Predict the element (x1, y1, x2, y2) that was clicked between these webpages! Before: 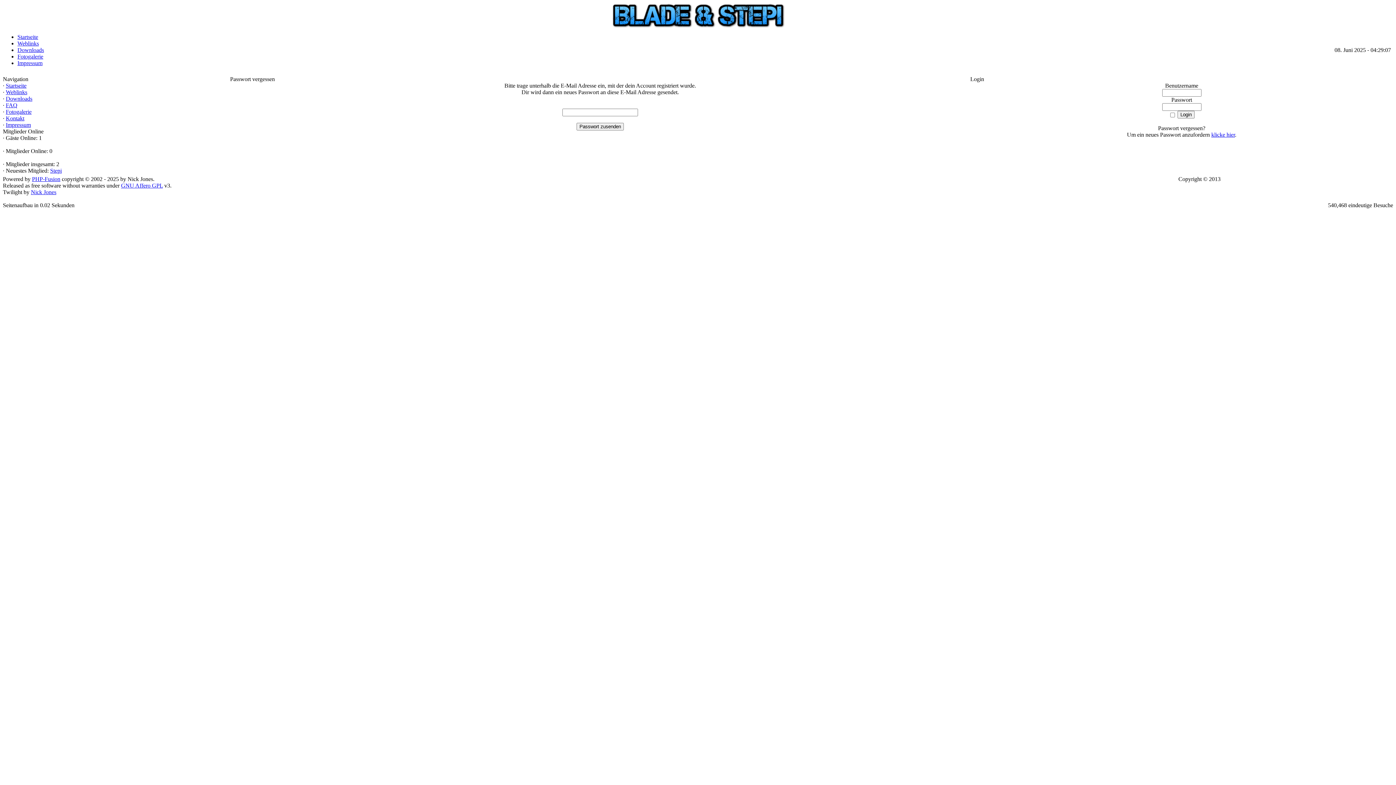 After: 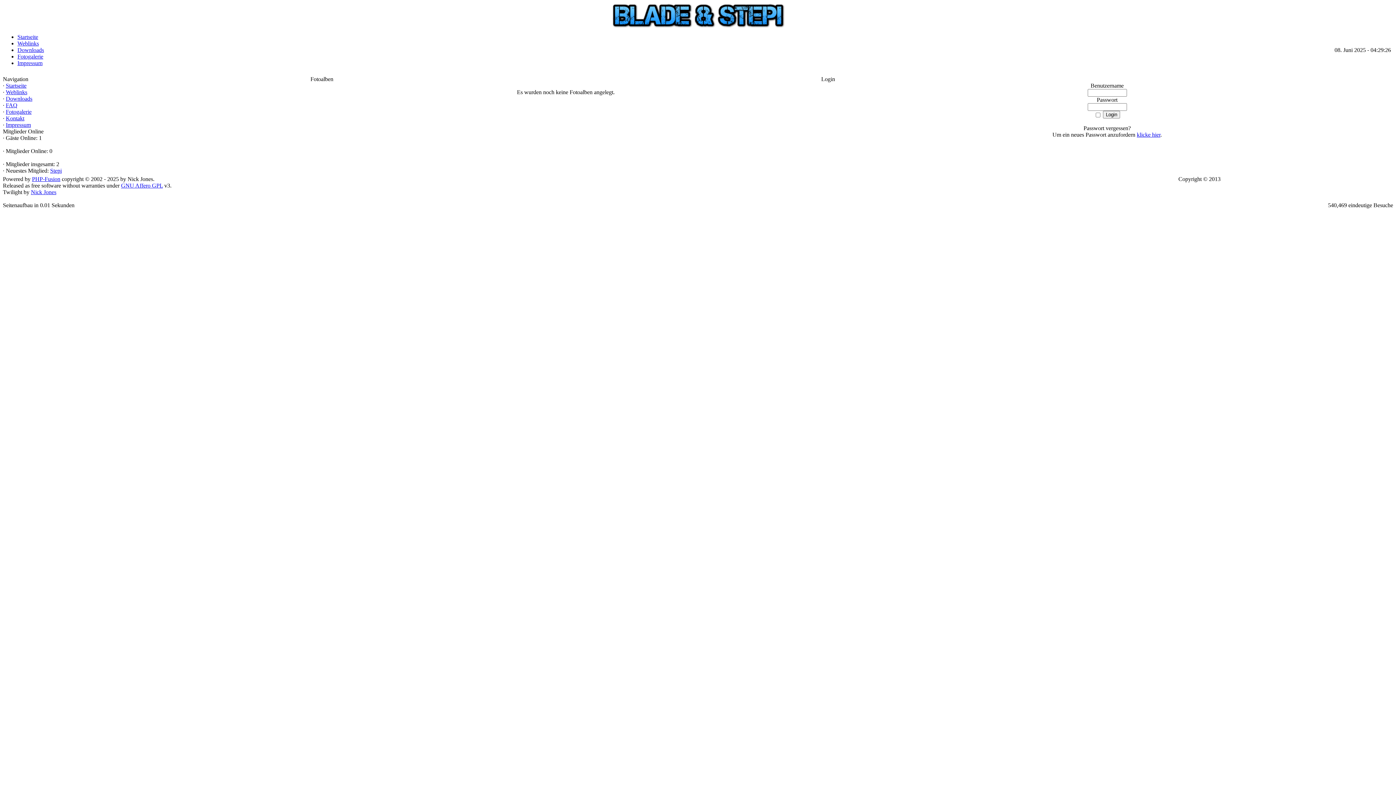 Action: bbox: (5, 108, 31, 114) label: Fotogalerie